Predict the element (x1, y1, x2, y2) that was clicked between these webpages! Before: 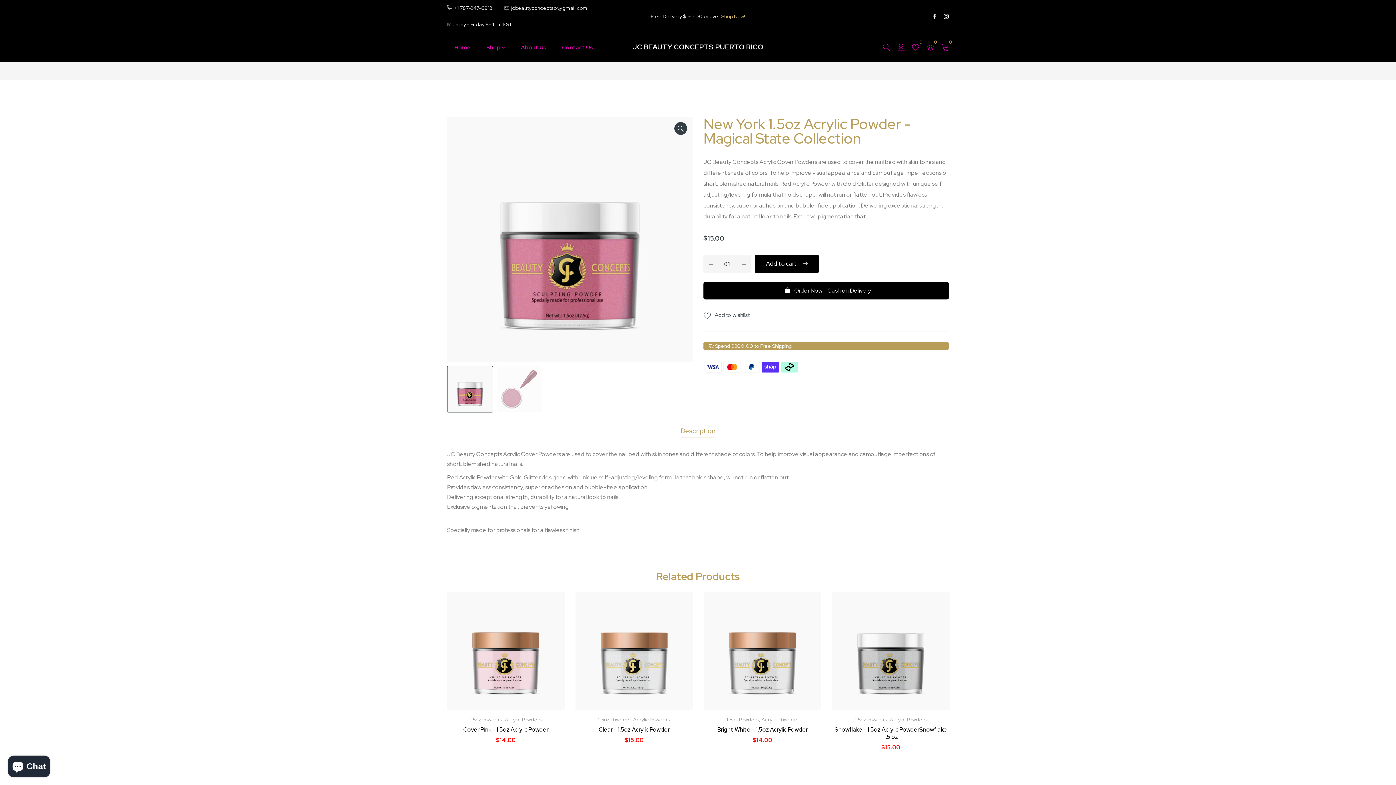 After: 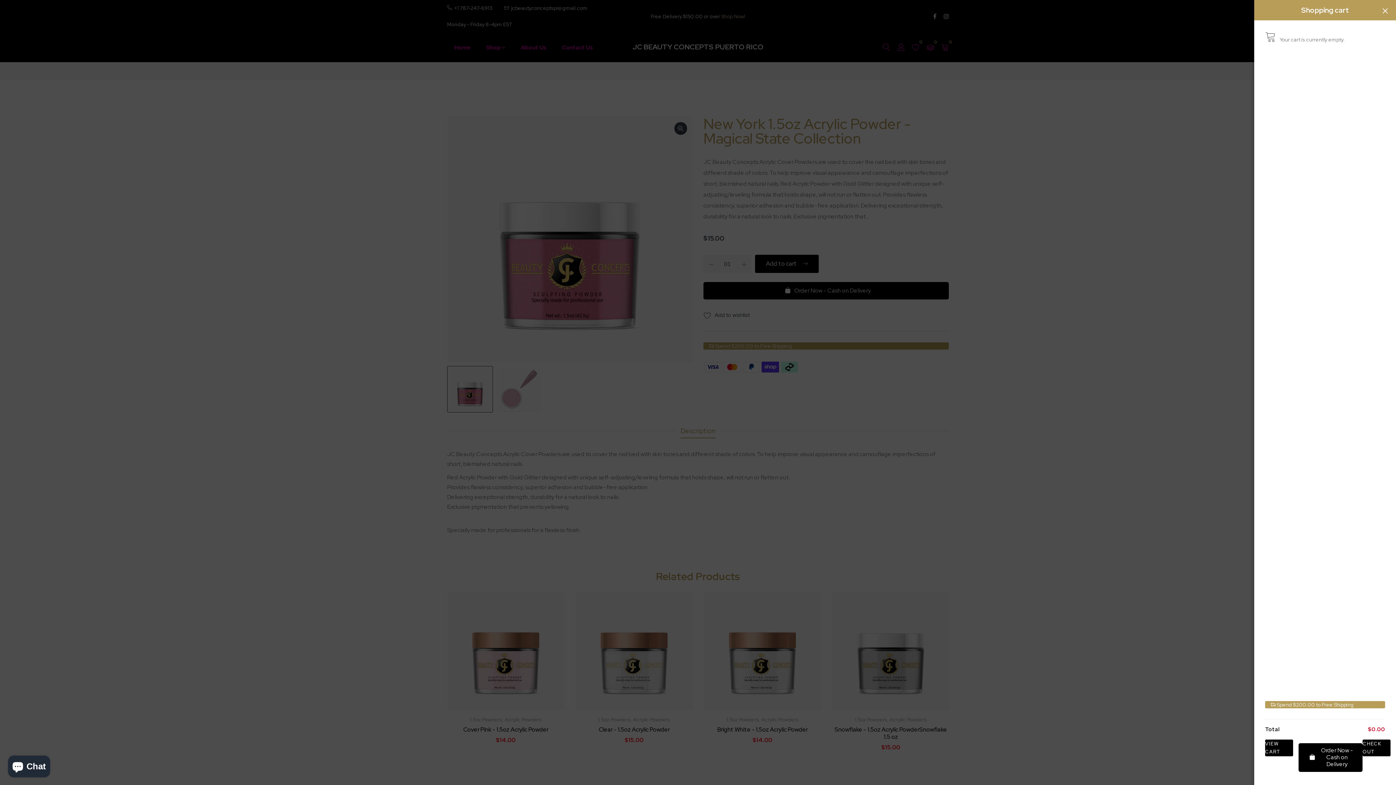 Action: label: 0 bbox: (941, 43, 949, 51)